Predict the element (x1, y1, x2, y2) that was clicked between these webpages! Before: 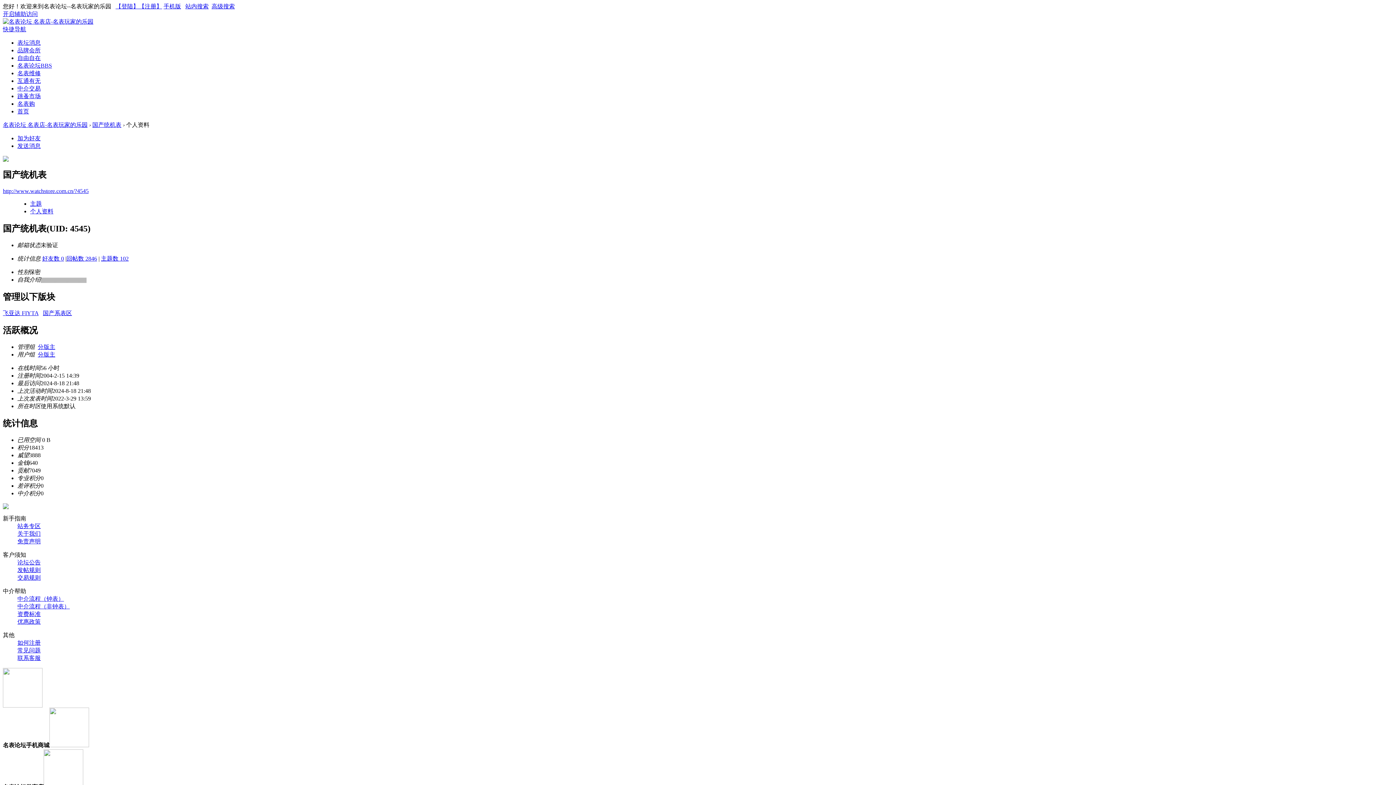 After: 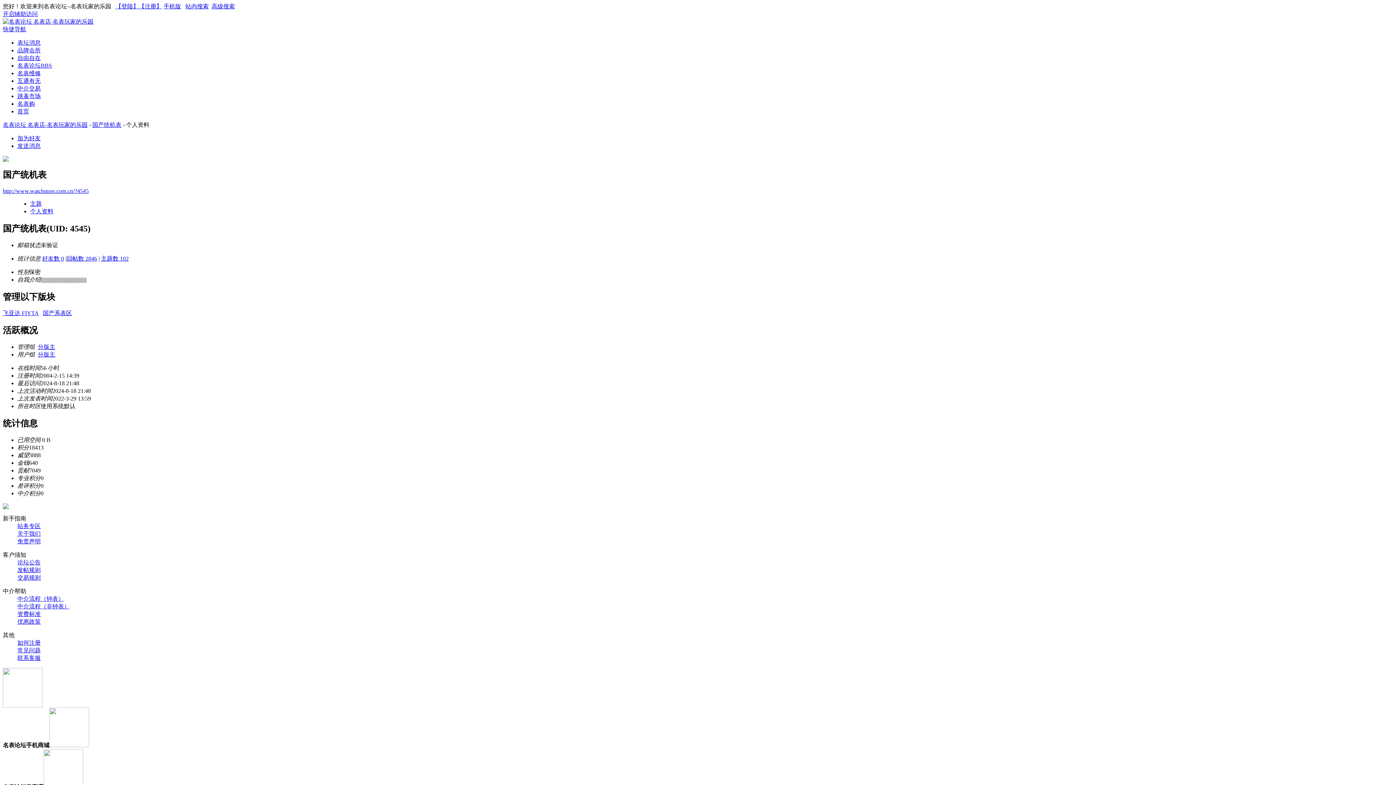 Action: label: 回帖数 2846 bbox: (66, 255, 97, 261)